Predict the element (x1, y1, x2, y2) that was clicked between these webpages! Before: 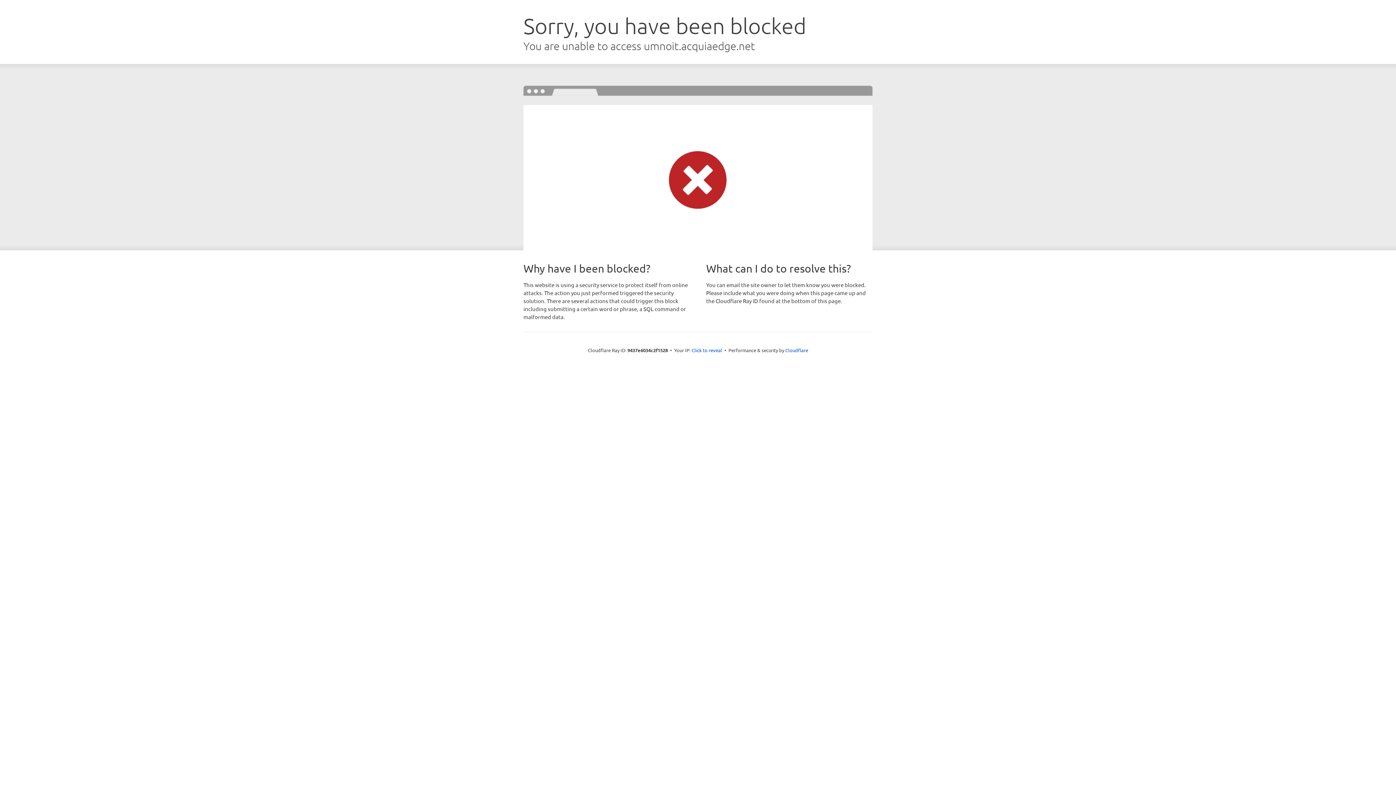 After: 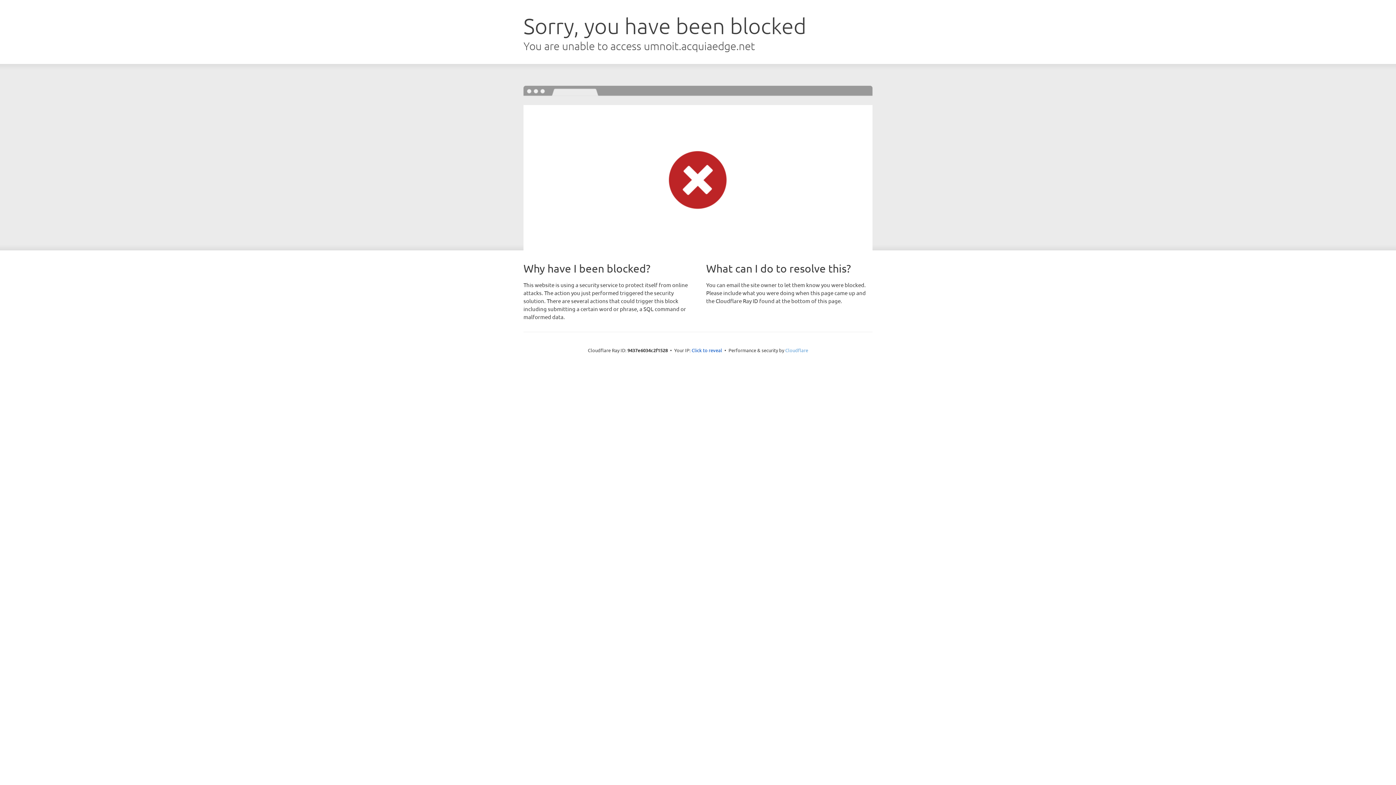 Action: bbox: (785, 347, 808, 353) label: Cloudflare